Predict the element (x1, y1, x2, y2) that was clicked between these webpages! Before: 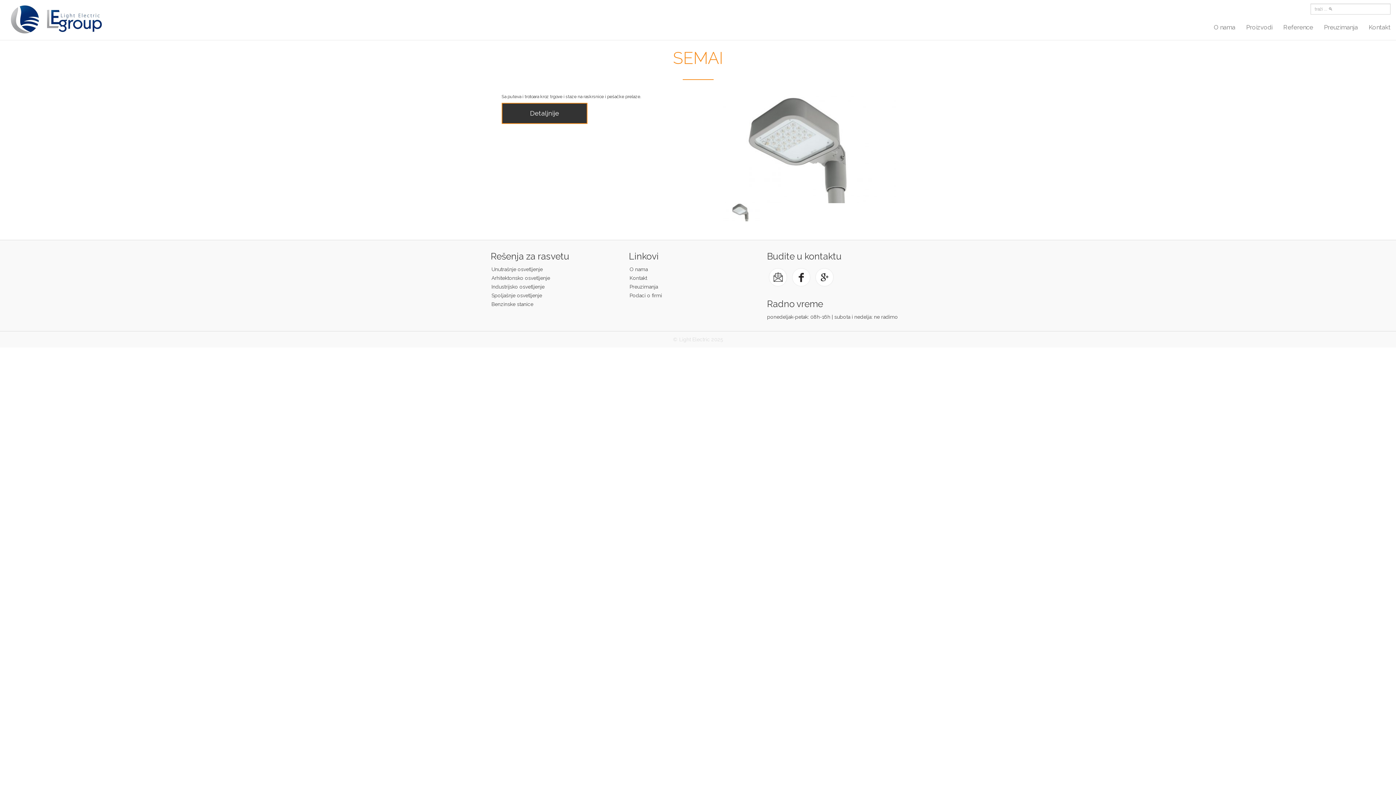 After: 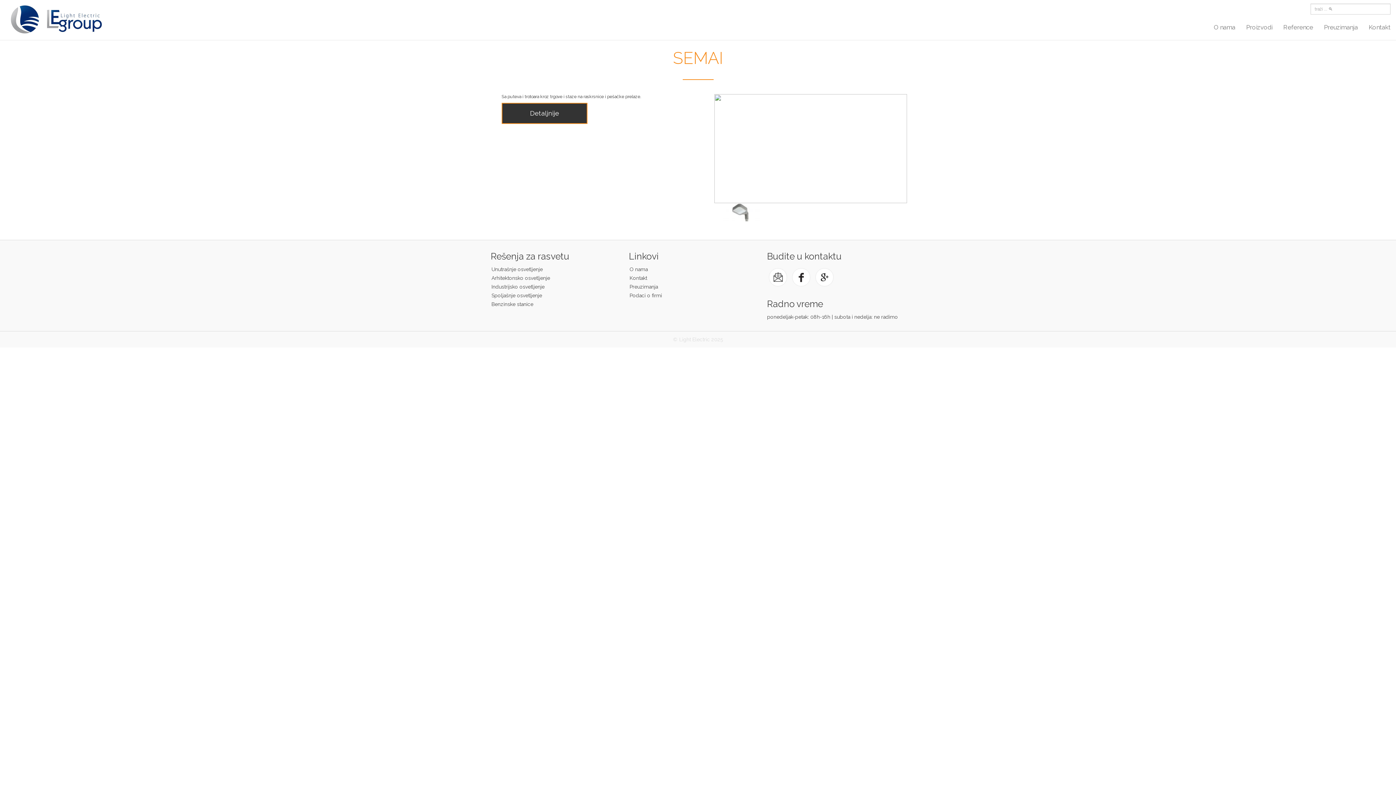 Action: bbox: (789, 207, 797, 216)